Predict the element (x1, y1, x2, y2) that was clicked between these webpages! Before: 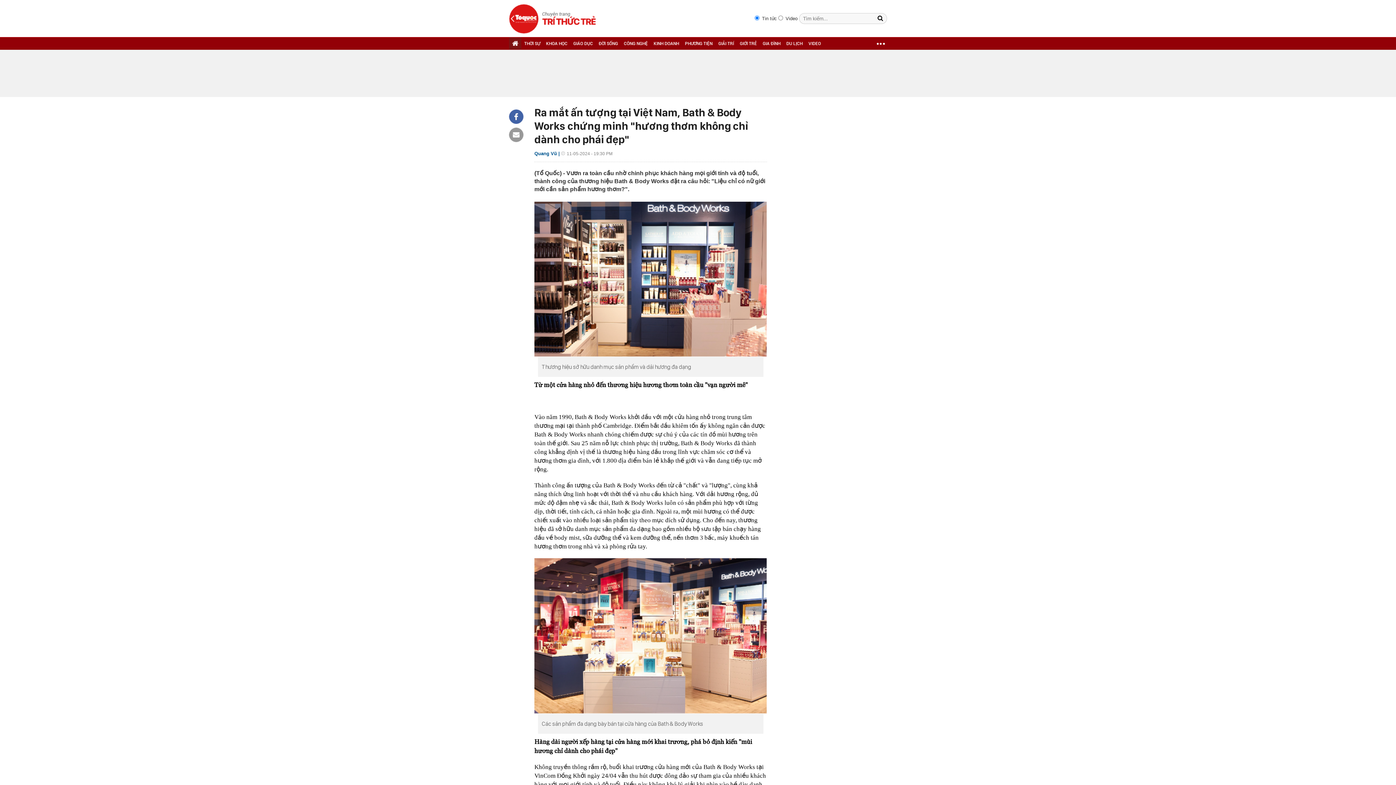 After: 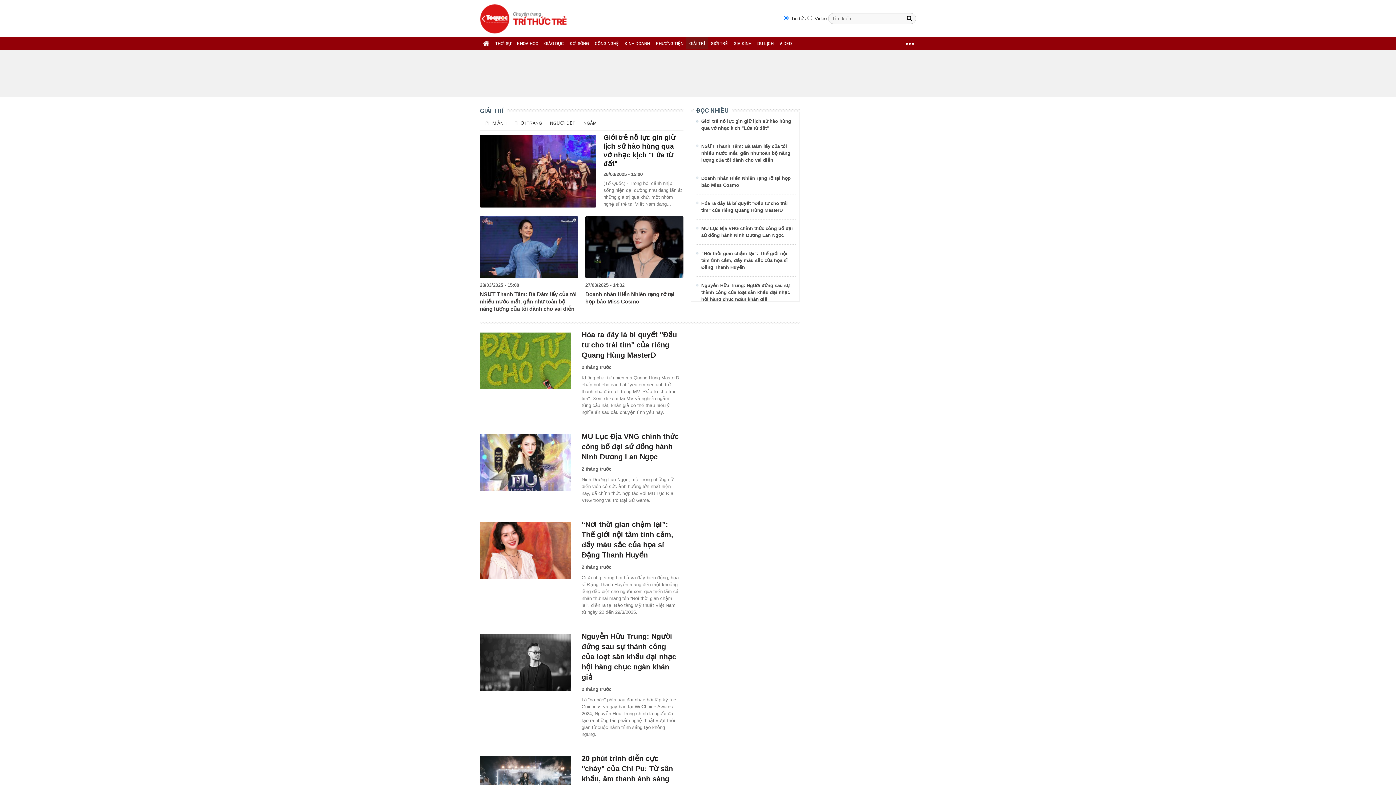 Action: label: GIẢI TRÍ bbox: (718, 41, 734, 46)